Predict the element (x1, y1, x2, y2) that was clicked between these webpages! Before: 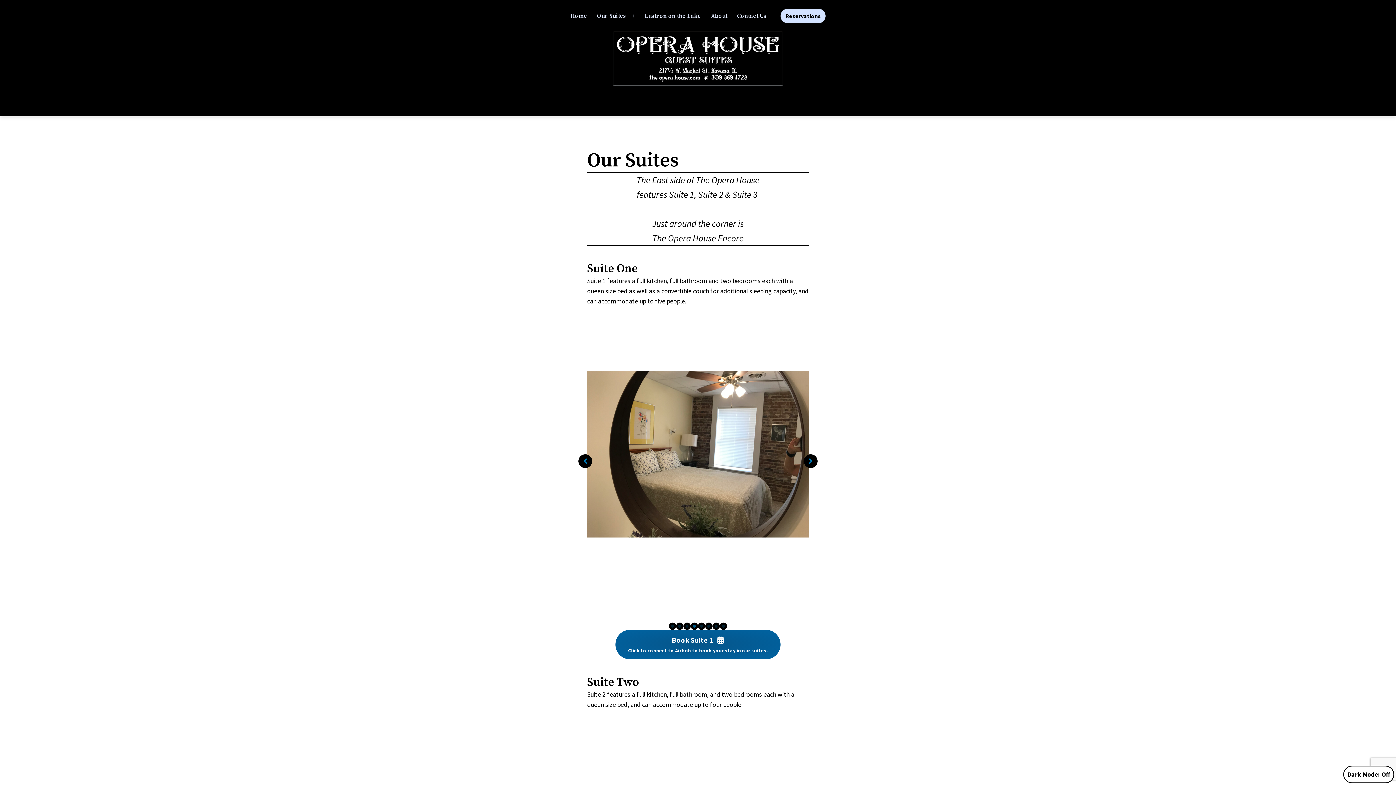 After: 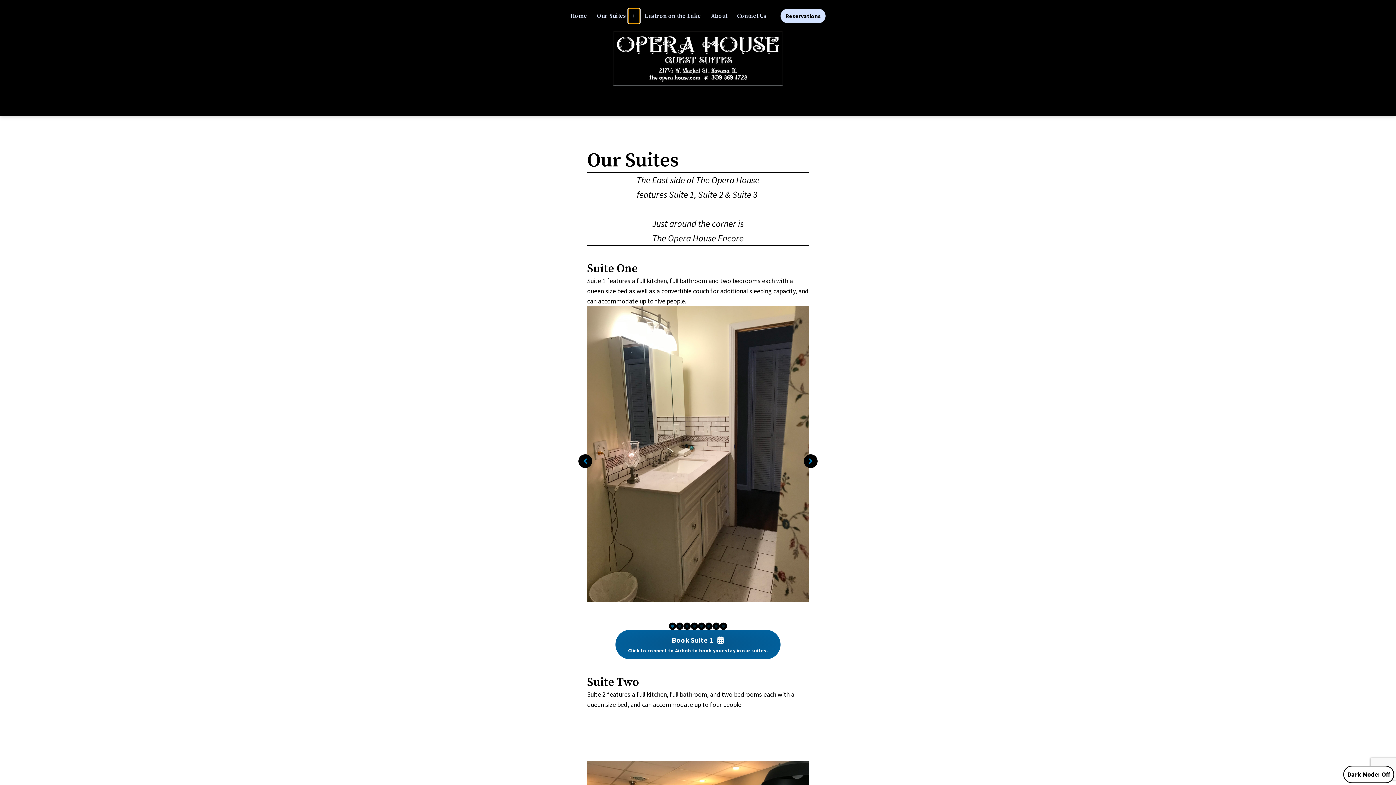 Action: bbox: (628, 8, 639, 23) label: Open menu